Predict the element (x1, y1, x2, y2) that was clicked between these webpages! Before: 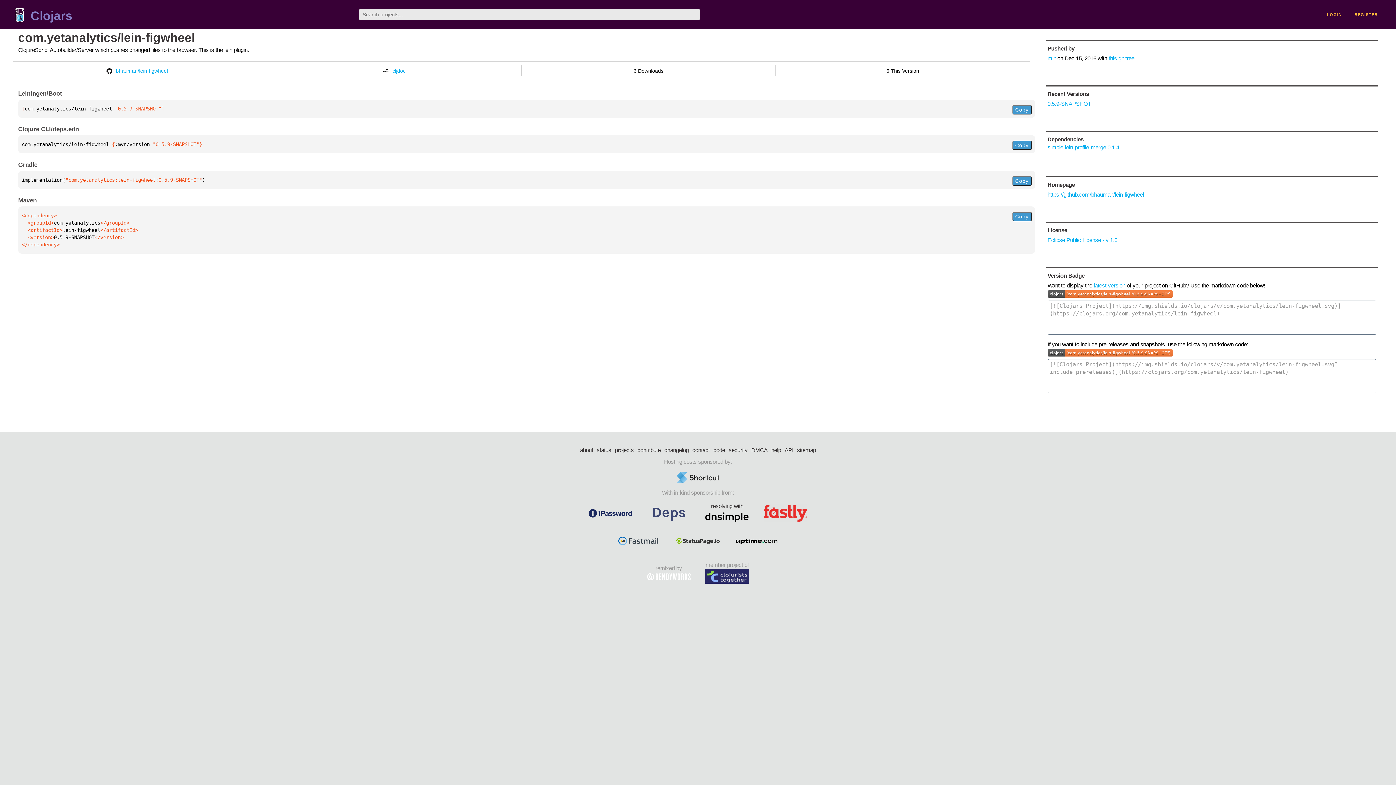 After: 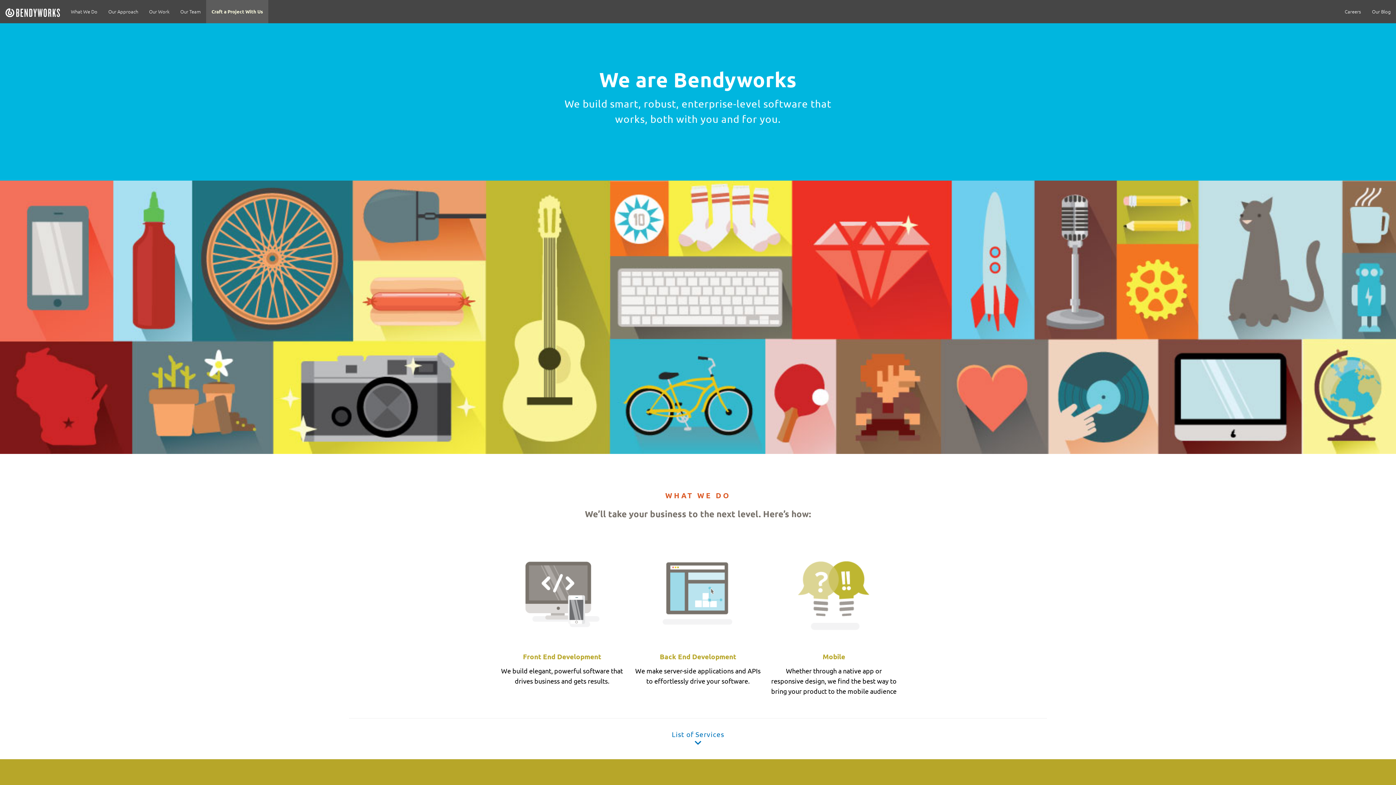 Action: bbox: (647, 572, 690, 580)